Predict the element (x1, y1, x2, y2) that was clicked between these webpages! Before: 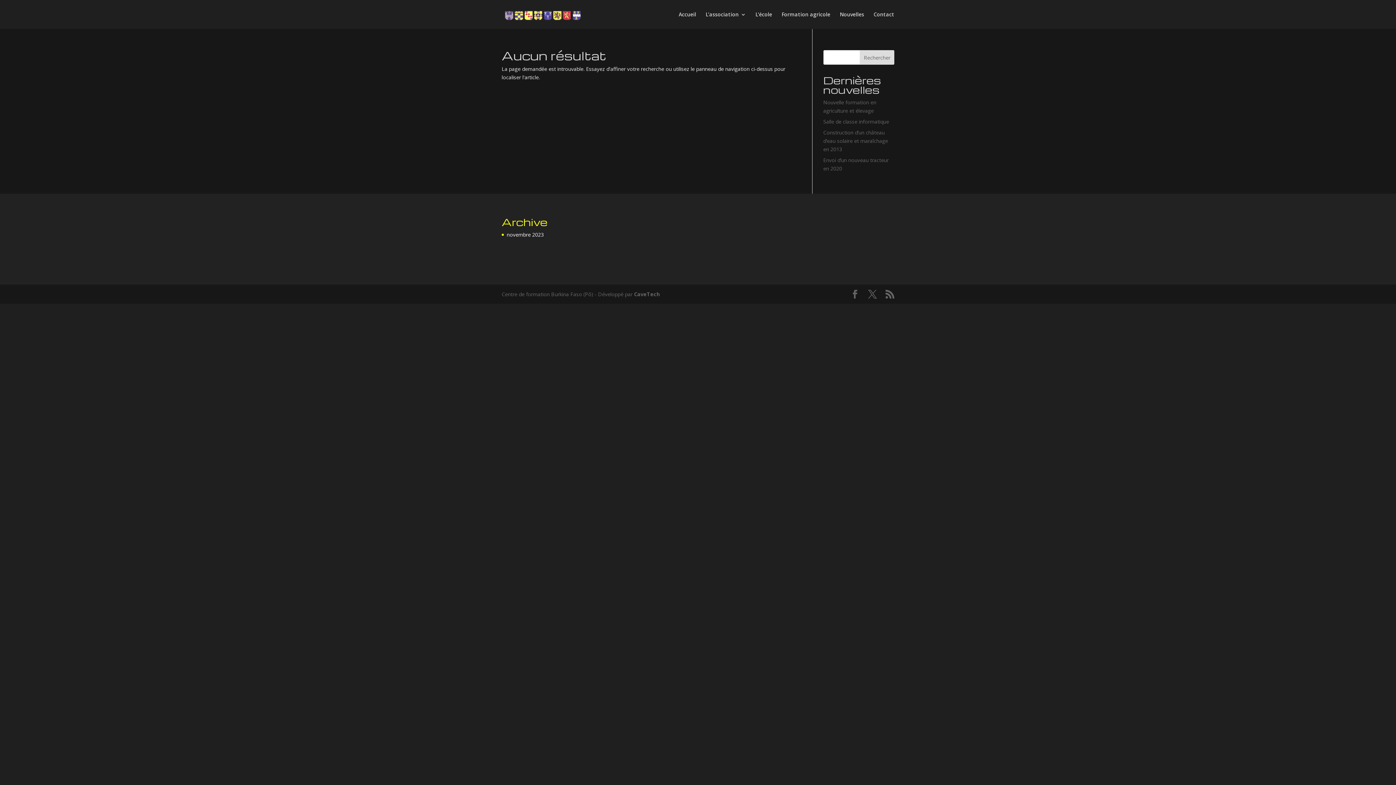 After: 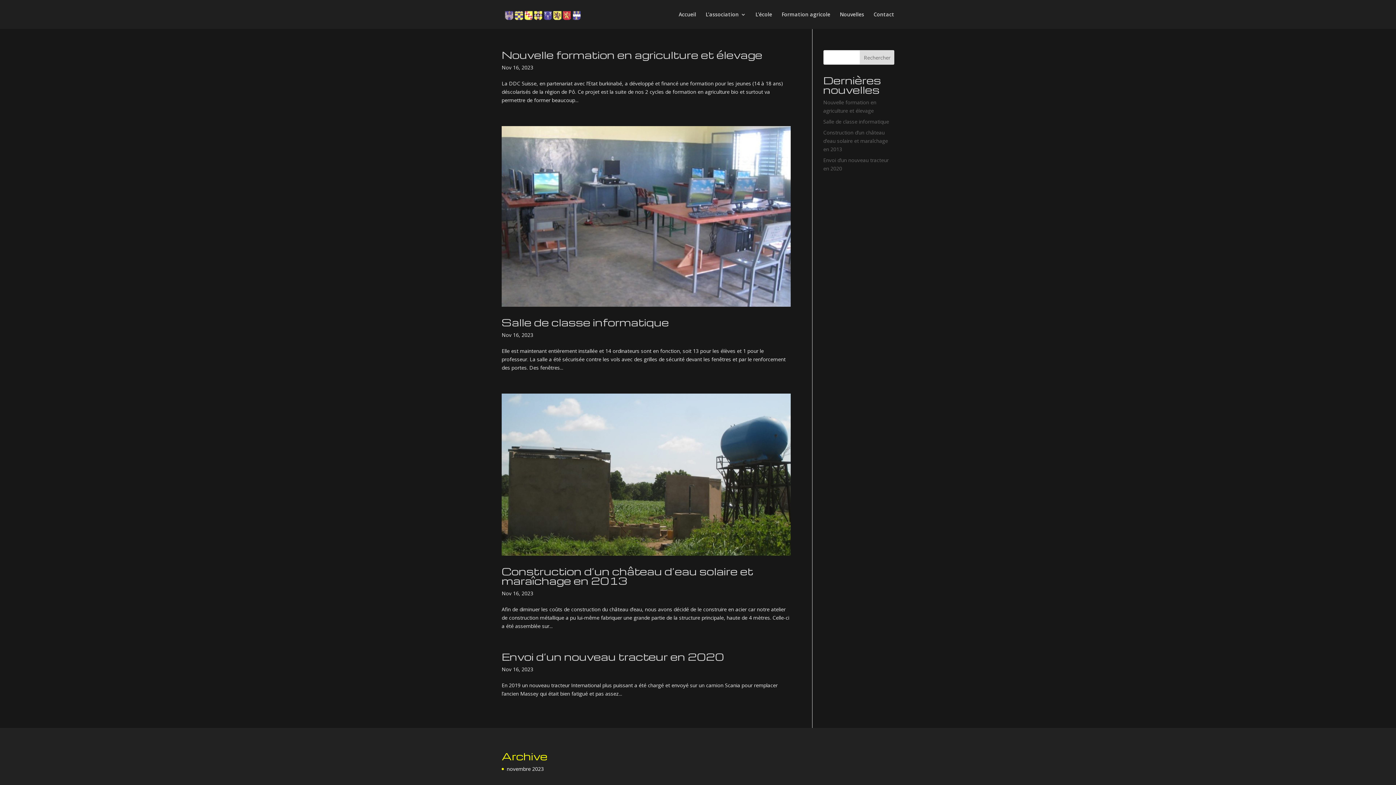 Action: bbox: (506, 231, 544, 238) label: novembre 2023